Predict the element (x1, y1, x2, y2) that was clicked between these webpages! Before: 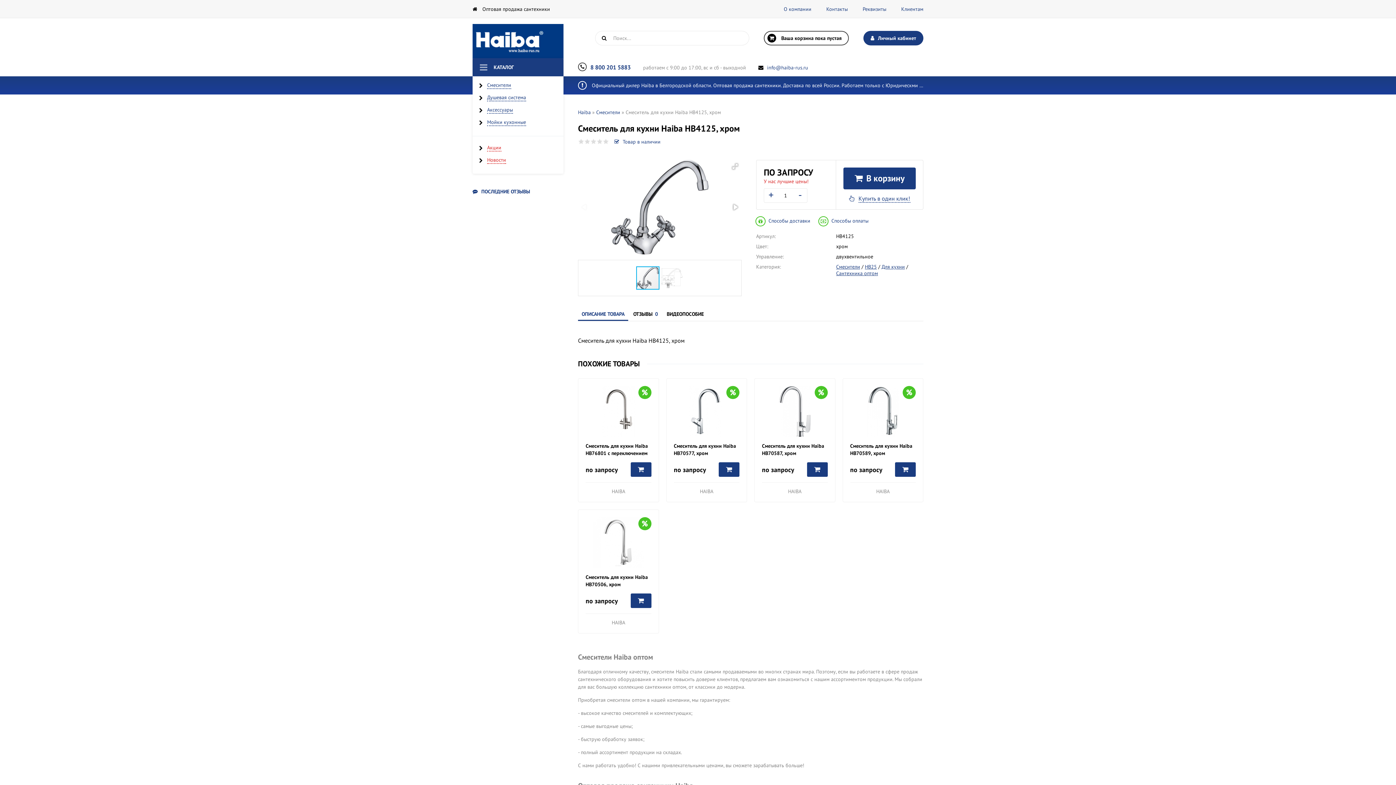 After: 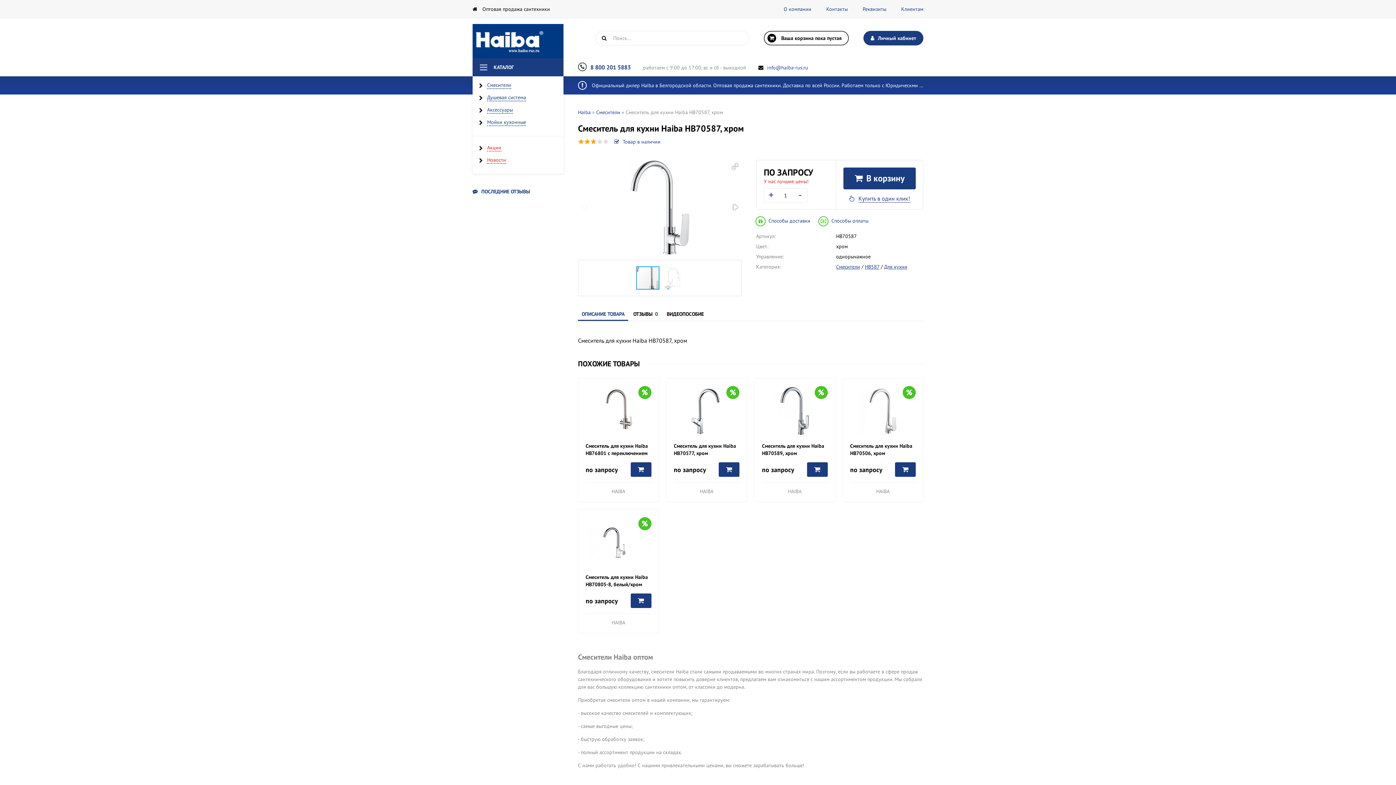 Action: bbox: (807, 462, 827, 477)